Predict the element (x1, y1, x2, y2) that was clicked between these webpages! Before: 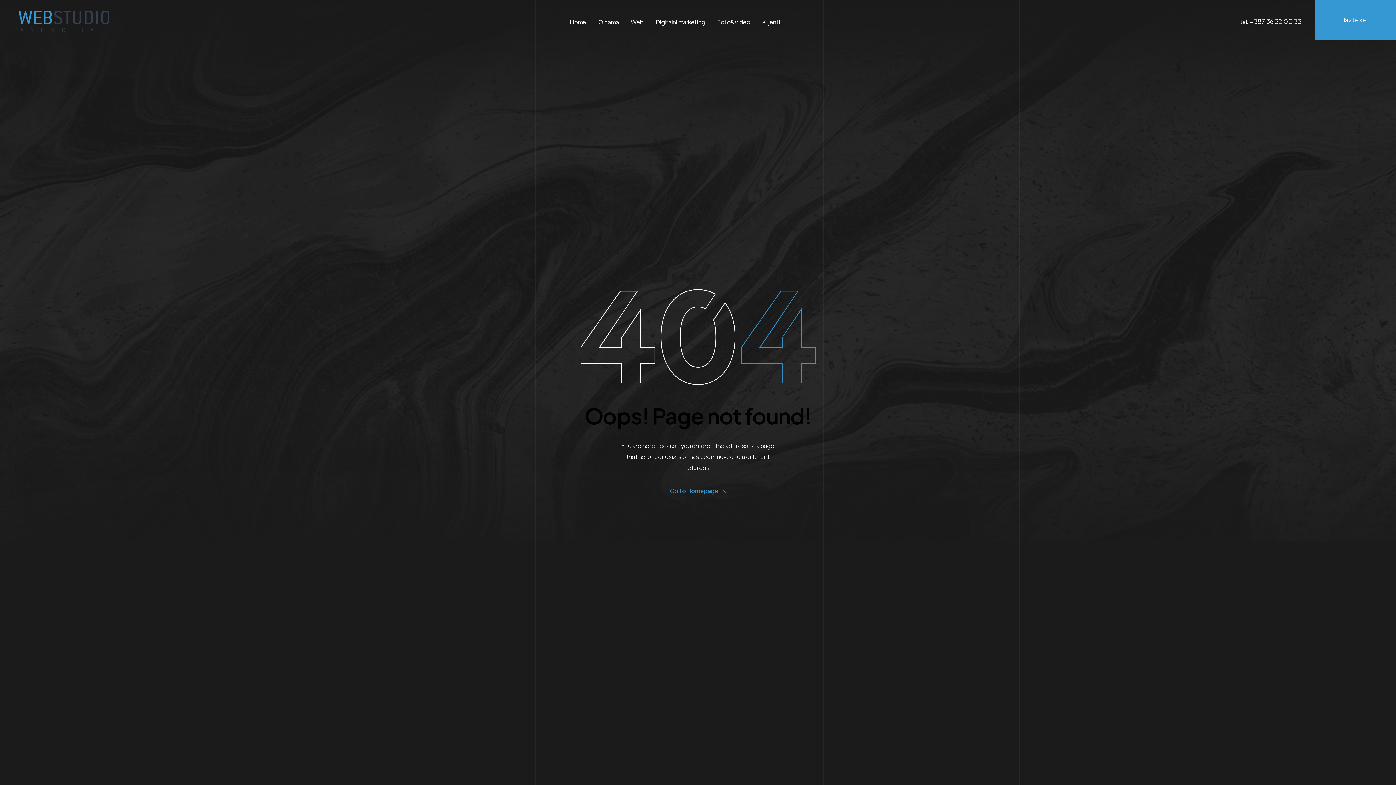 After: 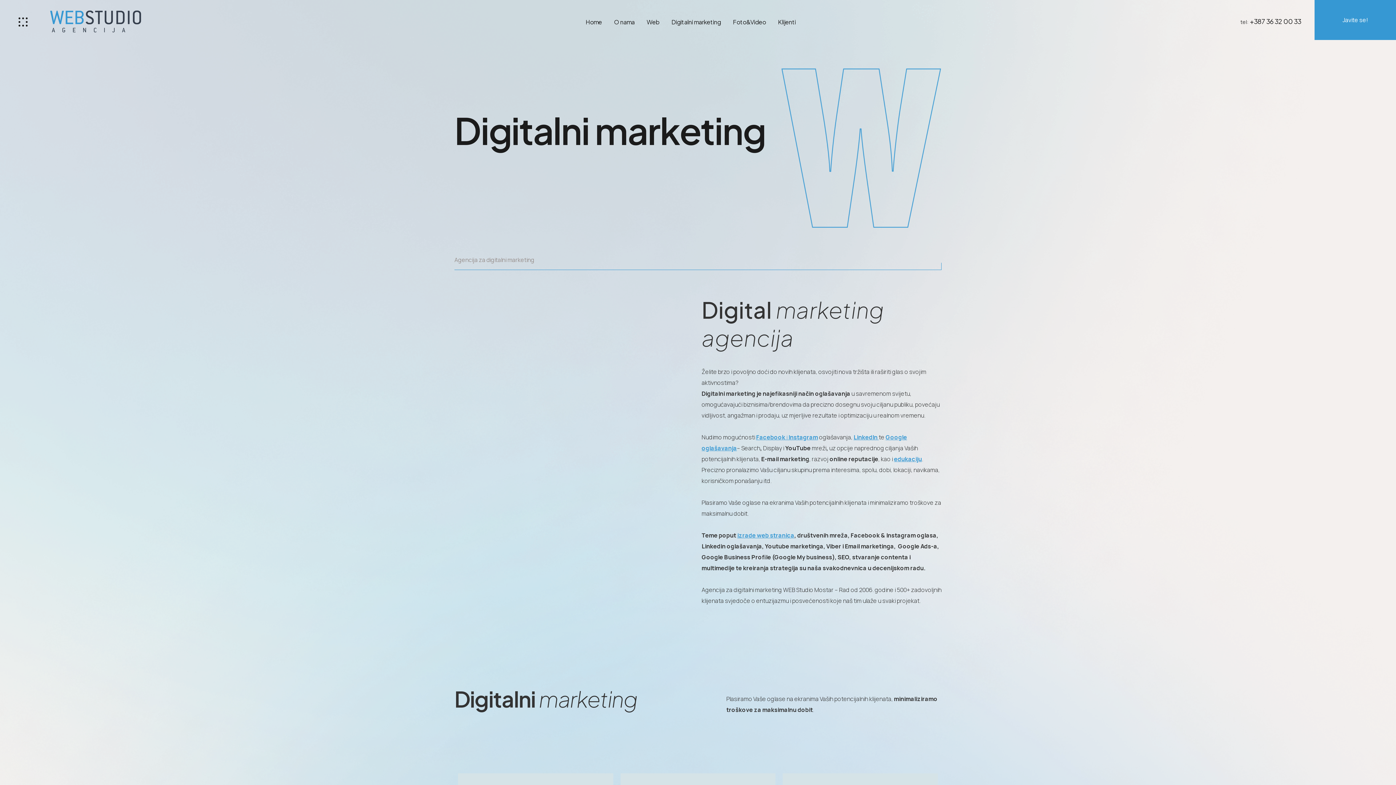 Action: label: Digitalni marketing bbox: (655, 13, 705, 30)